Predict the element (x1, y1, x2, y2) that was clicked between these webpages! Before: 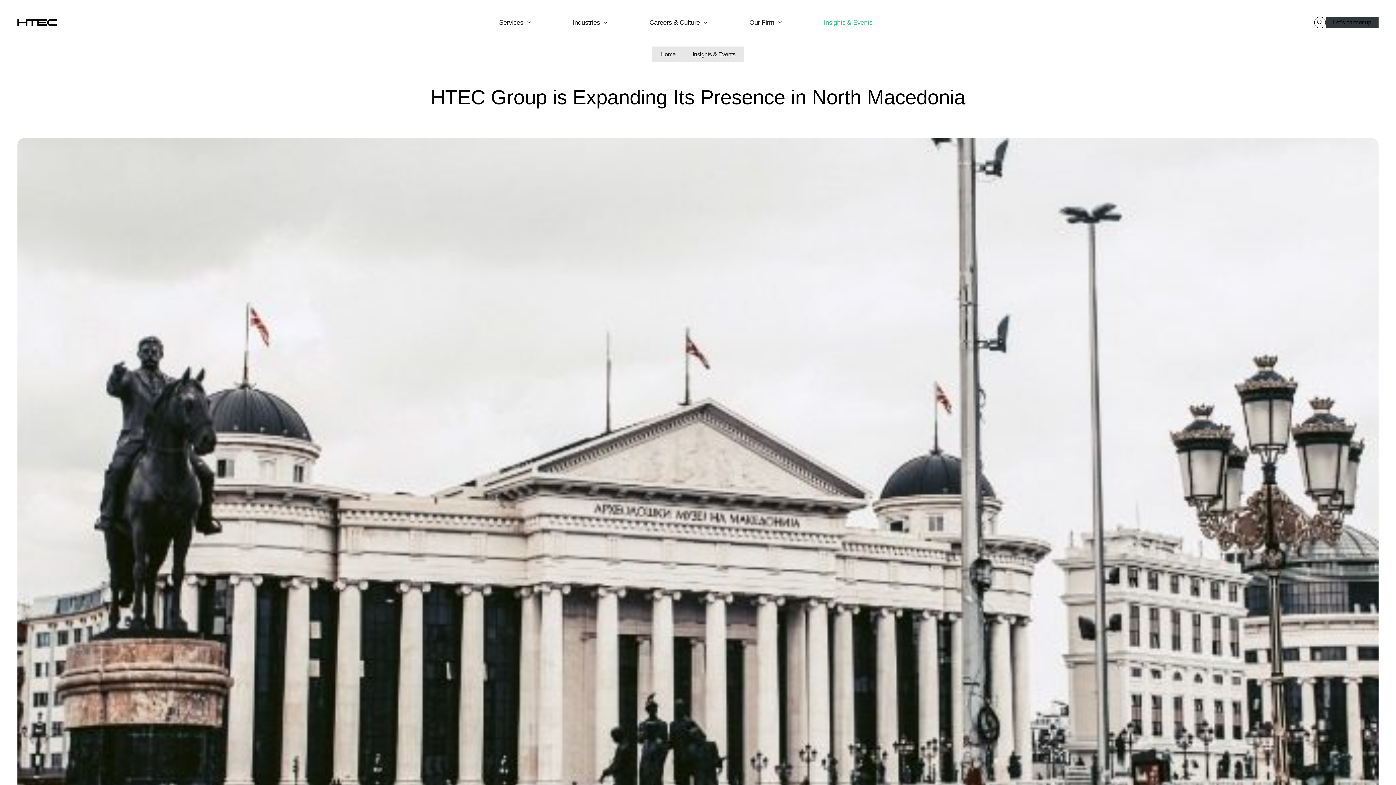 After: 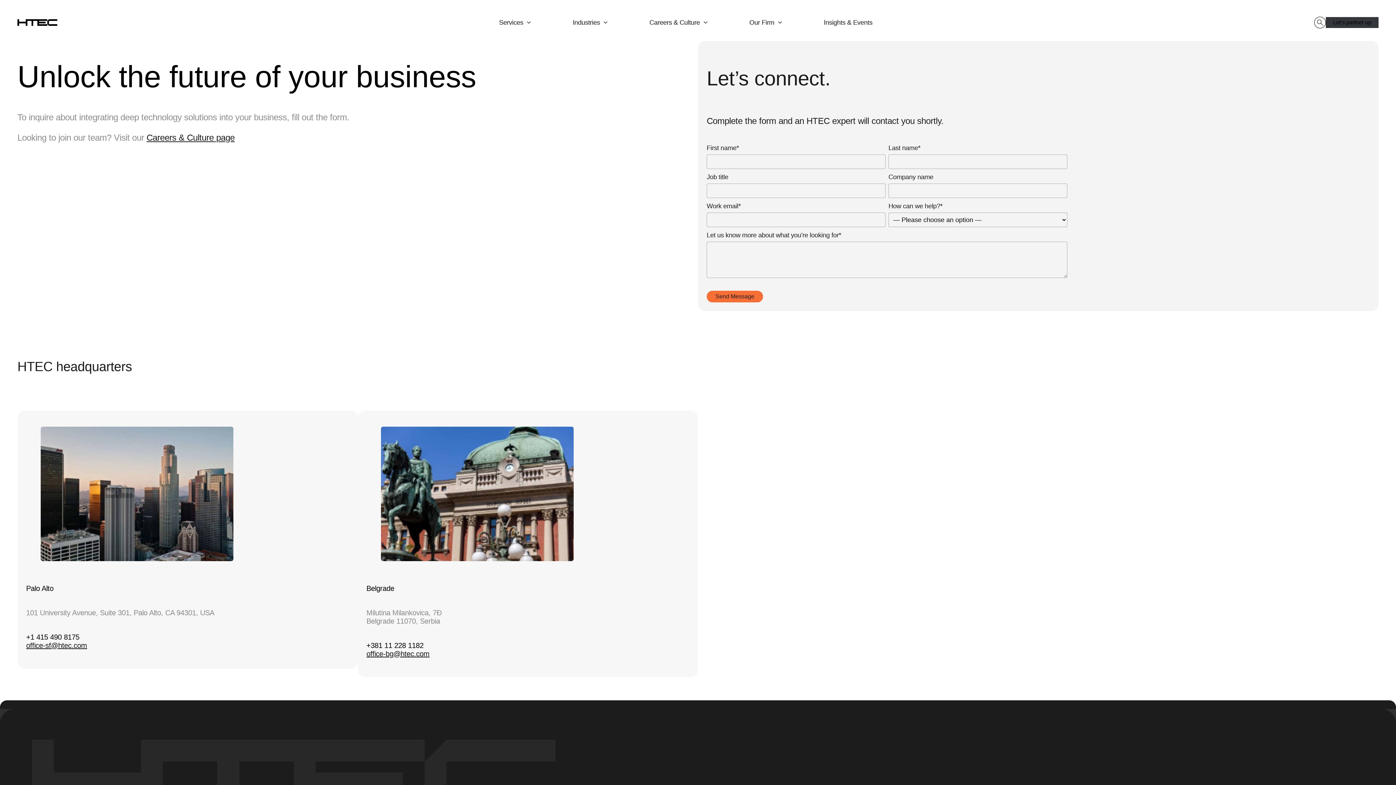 Action: label: Let’s partner up bbox: (1326, 16, 1378, 27)